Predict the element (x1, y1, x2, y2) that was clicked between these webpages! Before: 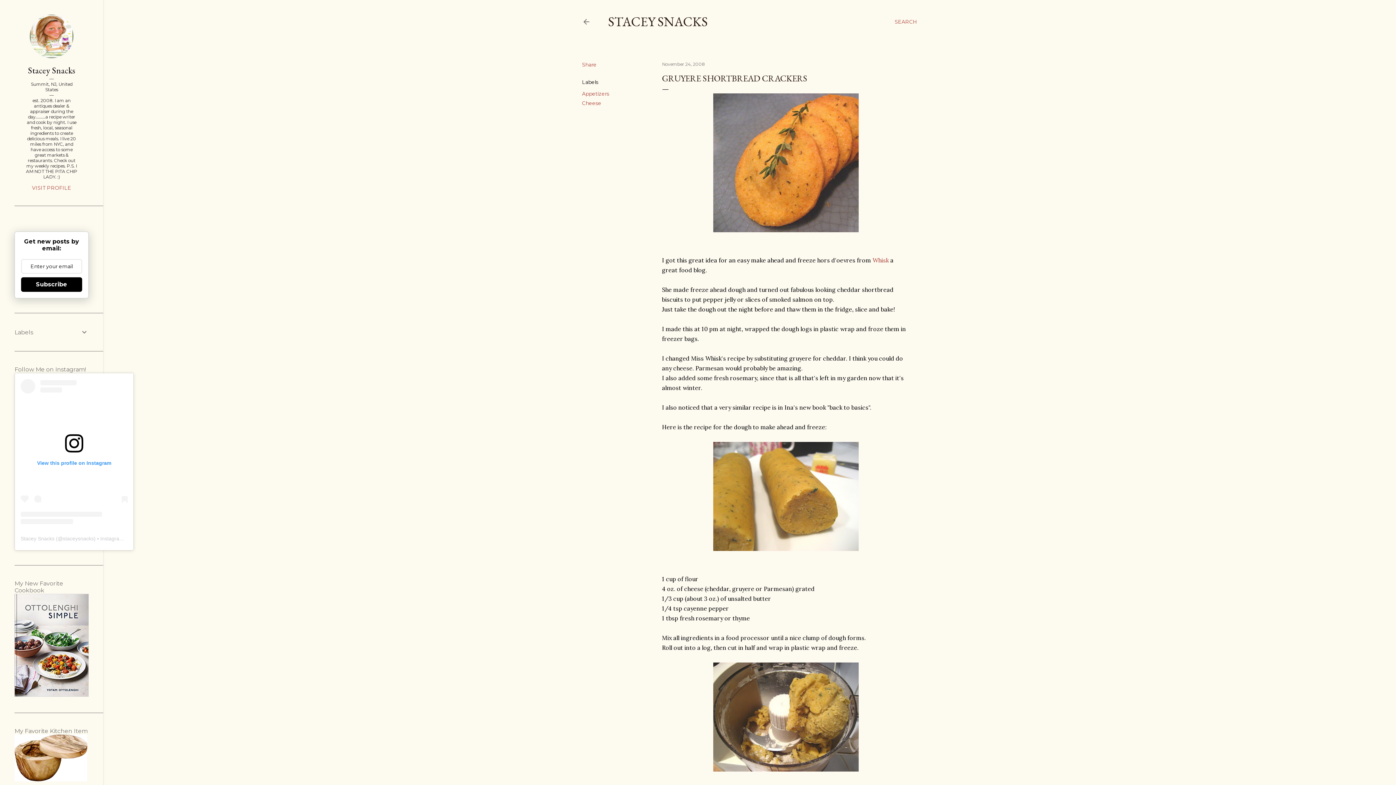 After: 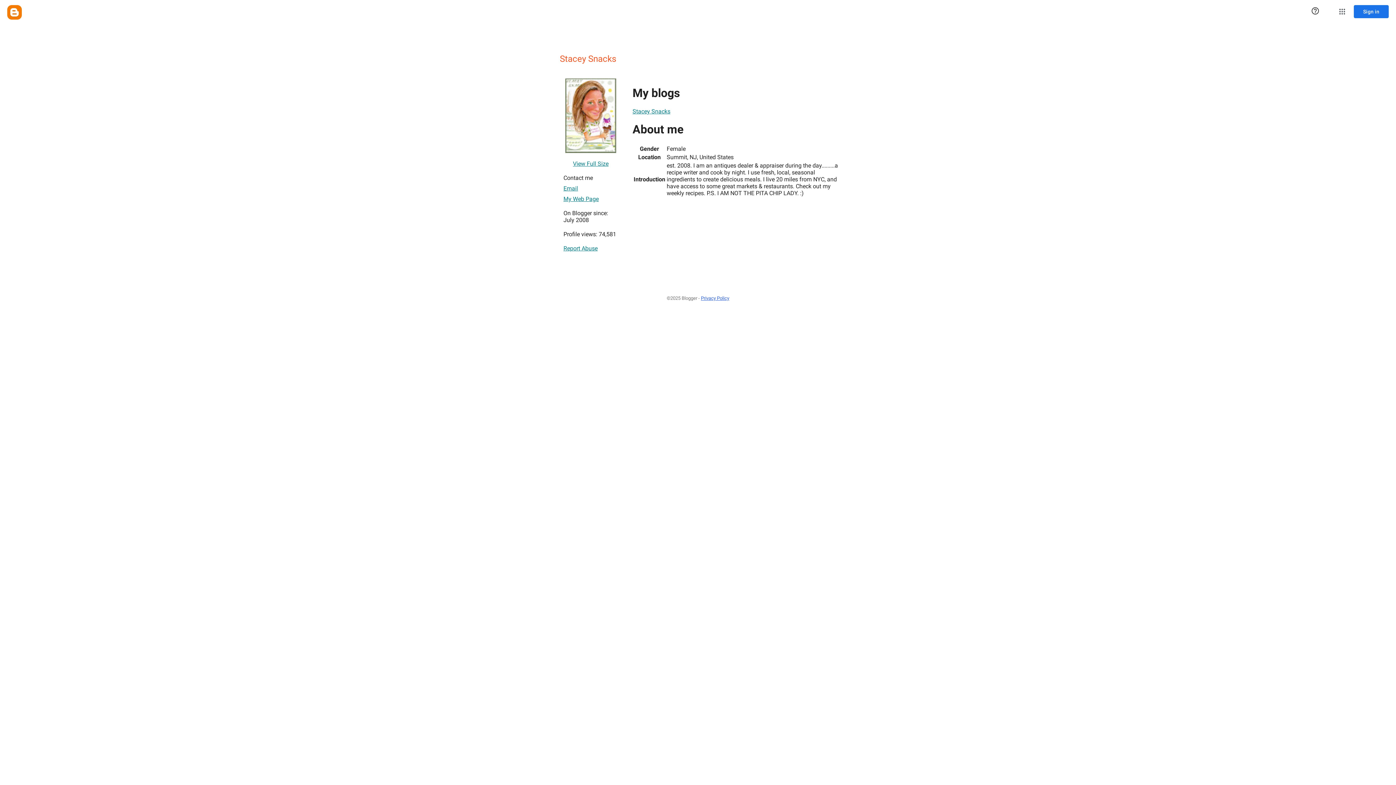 Action: label: VISIT PROFILE bbox: (14, 184, 88, 191)